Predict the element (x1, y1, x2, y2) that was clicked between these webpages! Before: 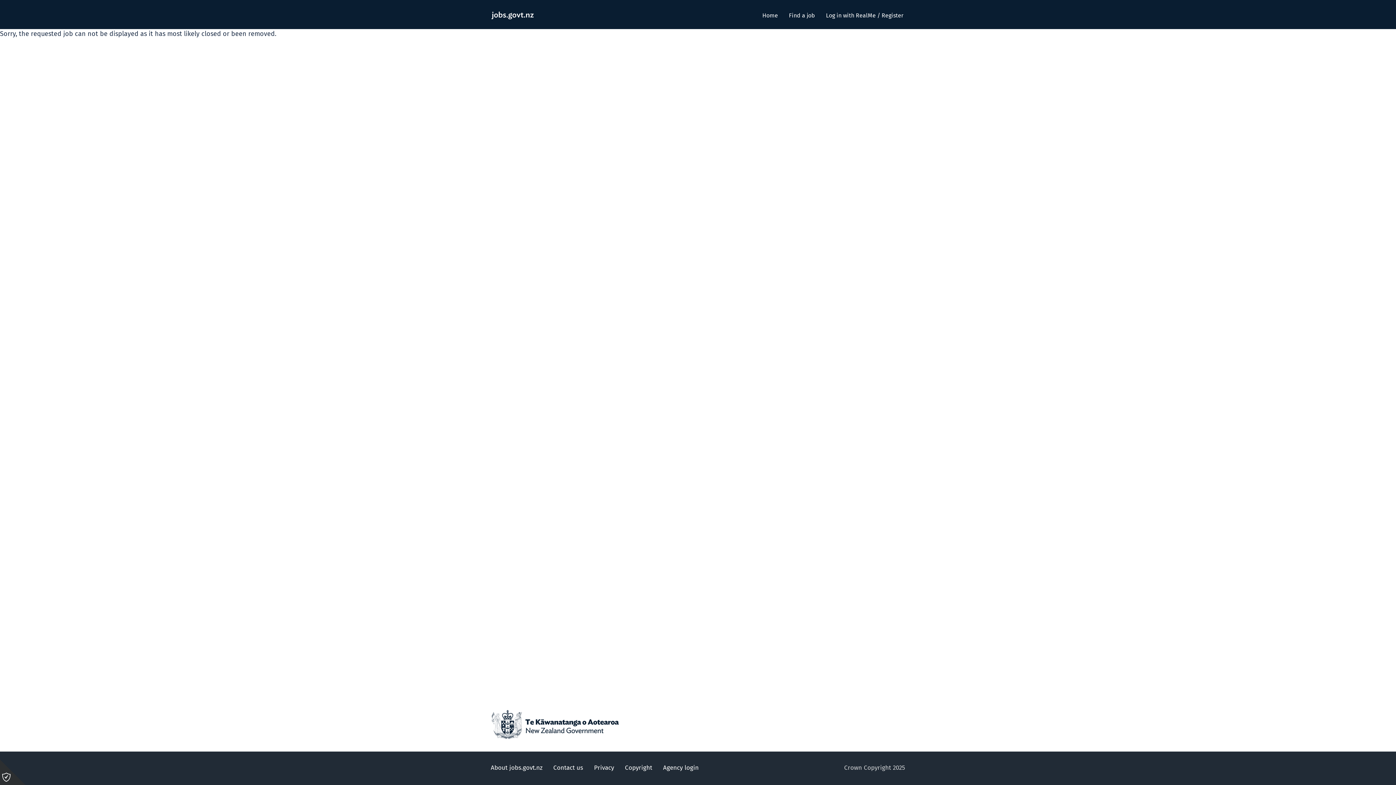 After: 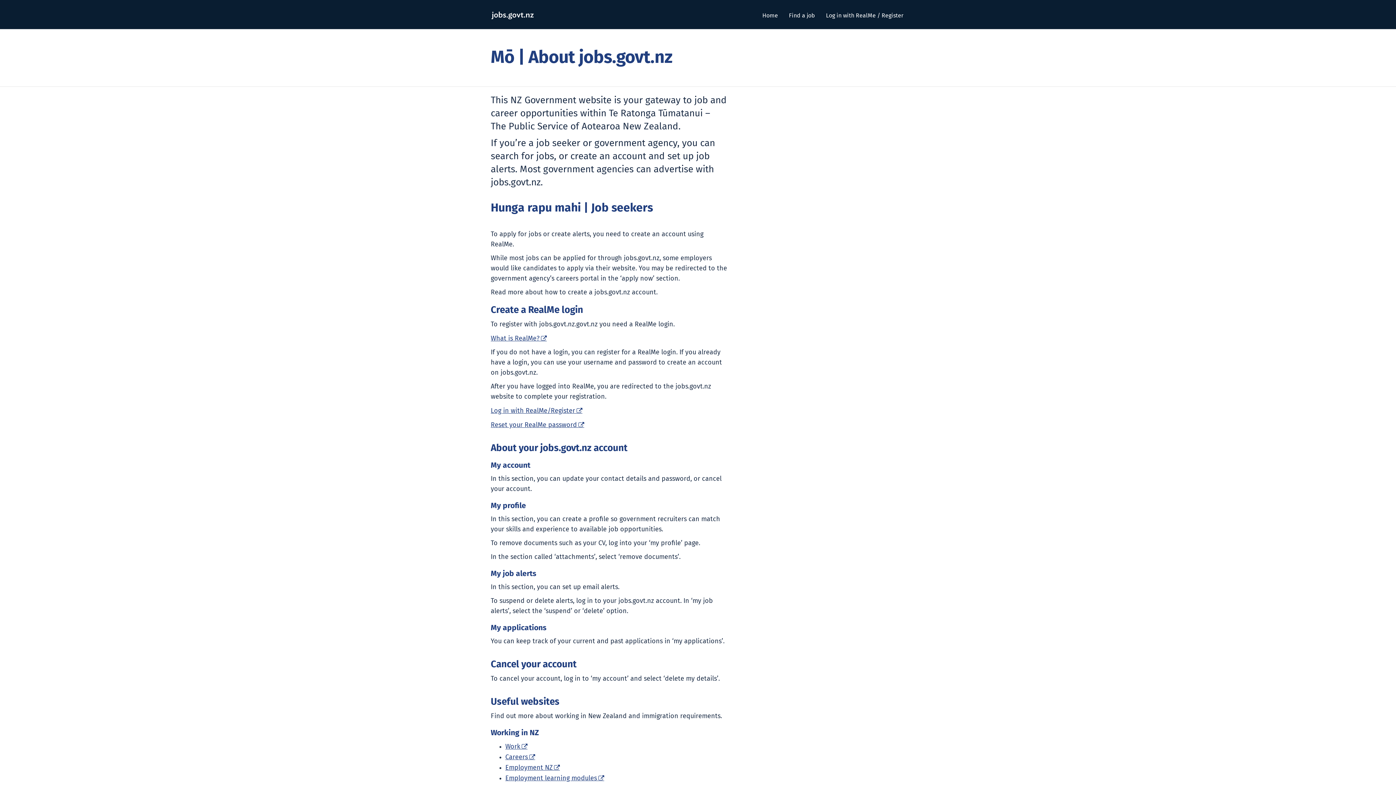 Action: bbox: (490, 765, 542, 771) label: About jobs.govt.nz